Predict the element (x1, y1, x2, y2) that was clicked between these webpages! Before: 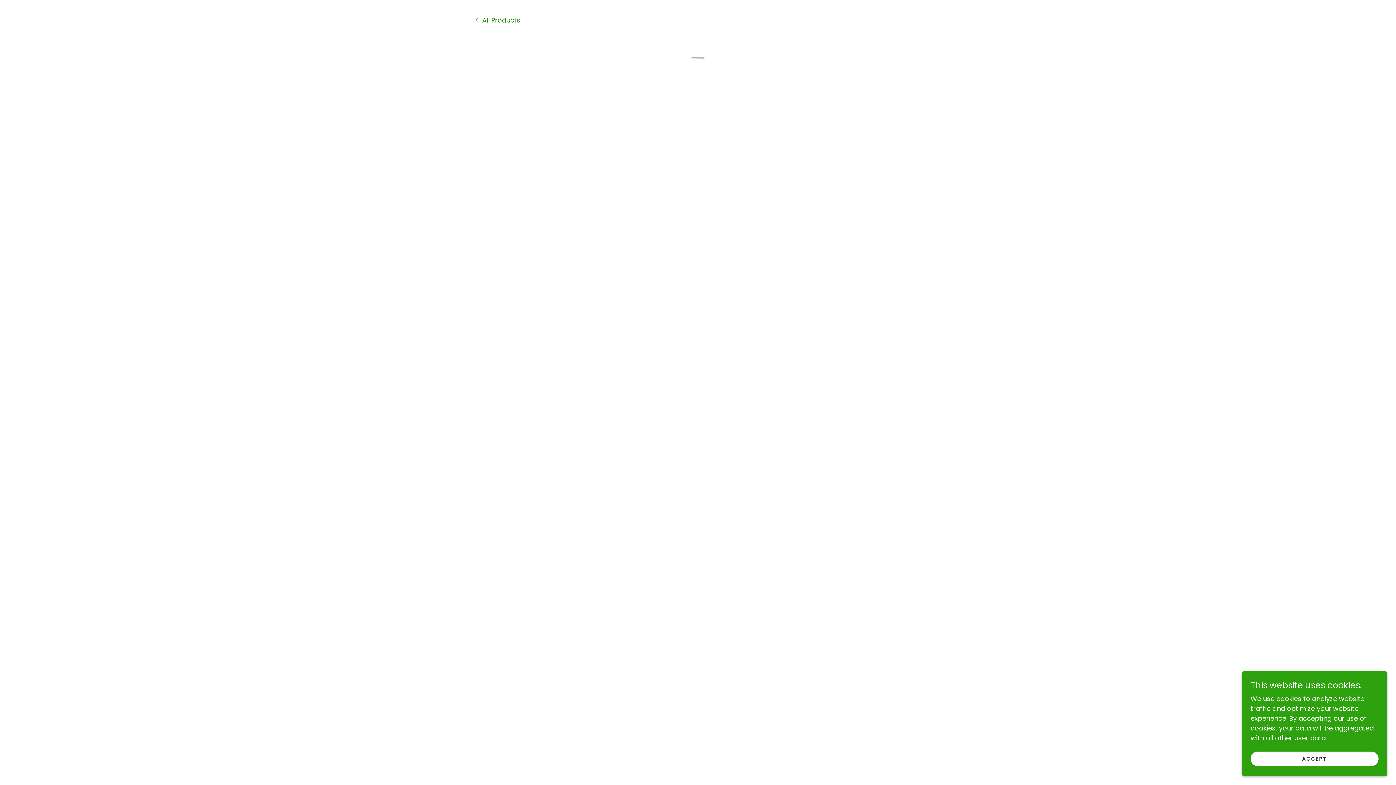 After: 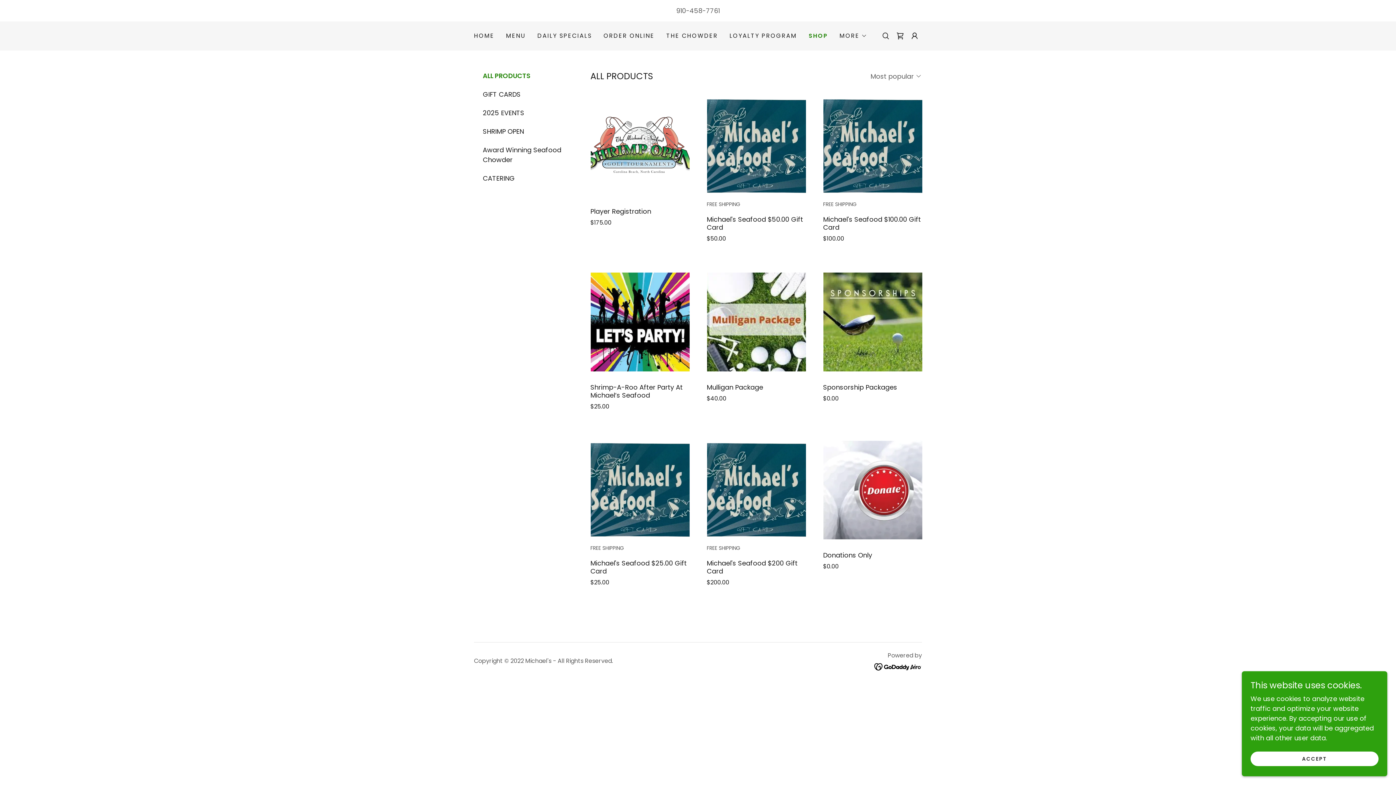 Action: bbox: (474, 14, 520, 24) label: All Products